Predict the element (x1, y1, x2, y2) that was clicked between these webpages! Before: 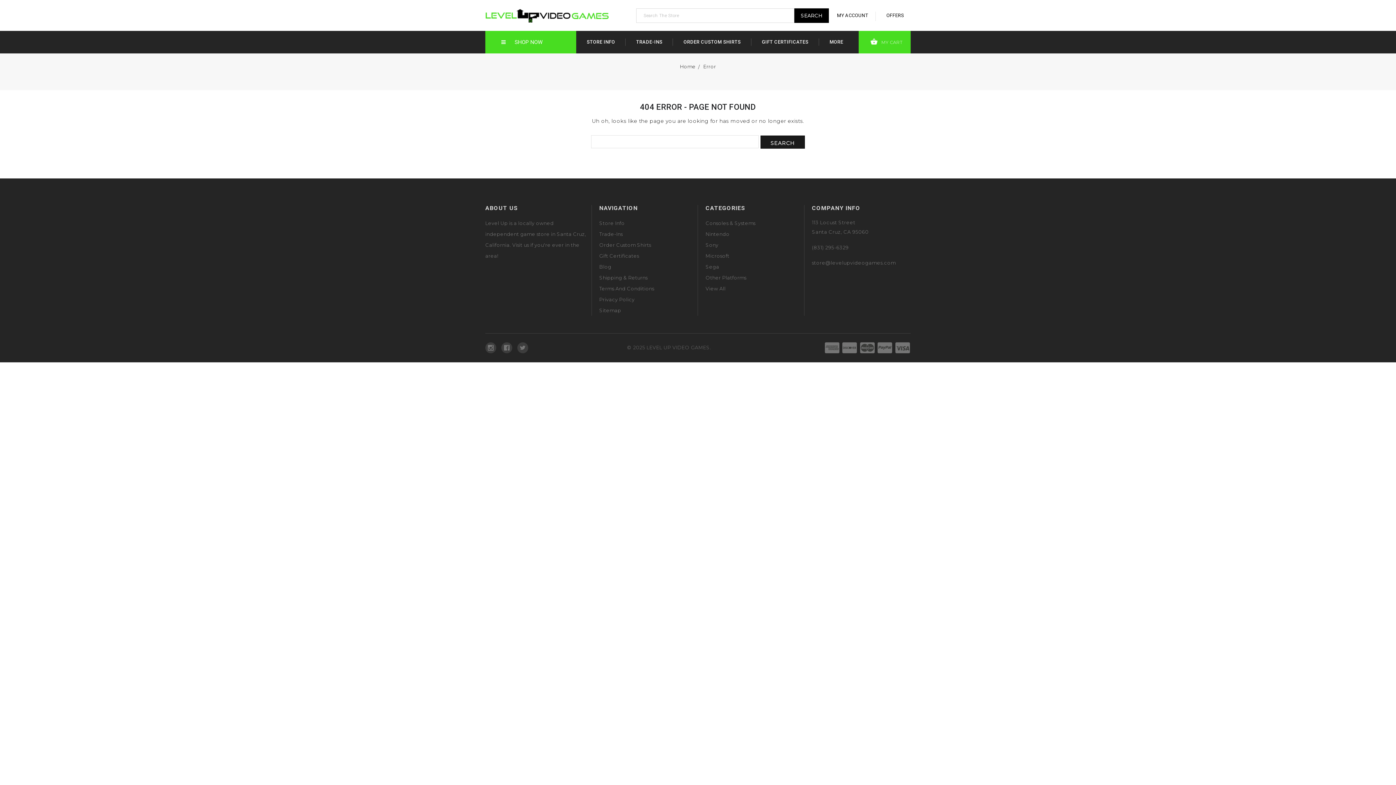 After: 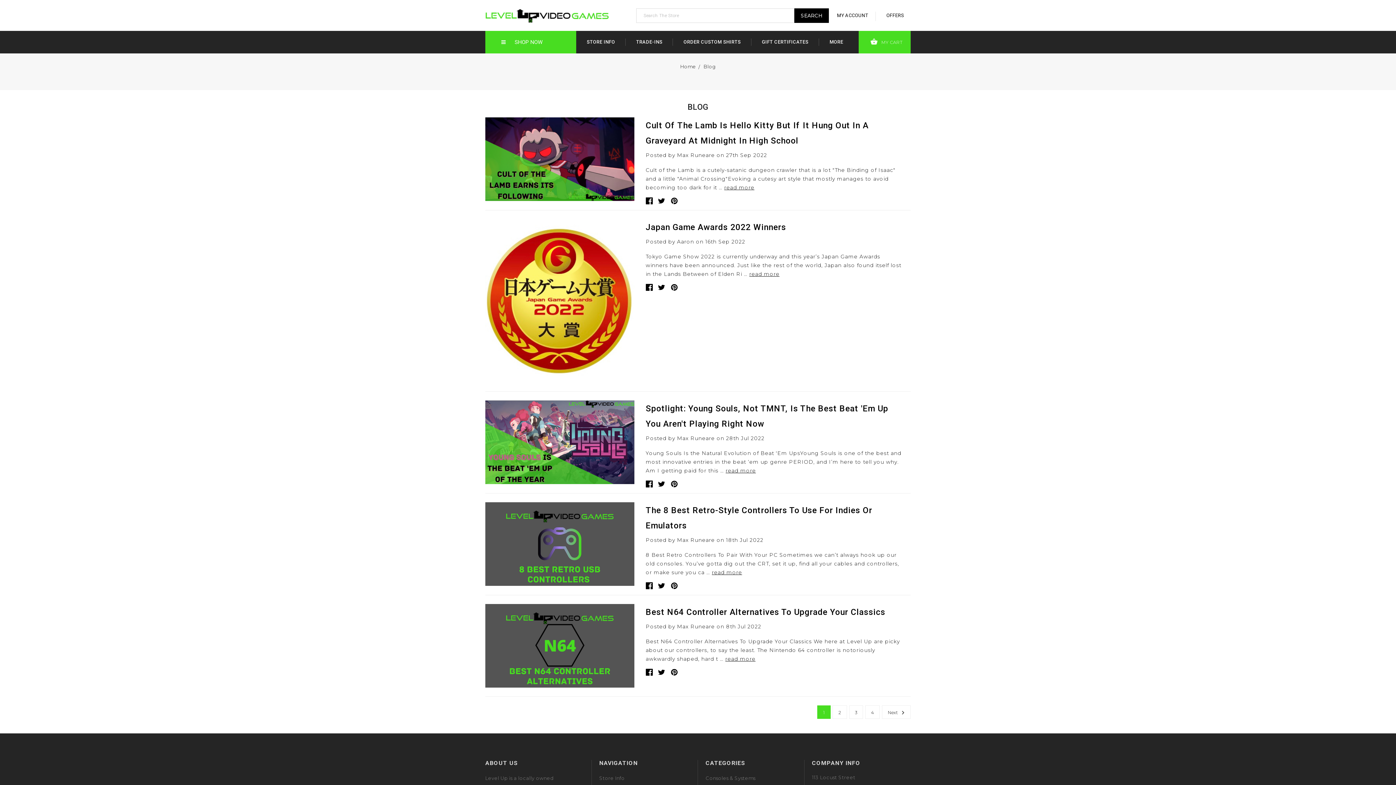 Action: label: Blog bbox: (599, 261, 654, 272)